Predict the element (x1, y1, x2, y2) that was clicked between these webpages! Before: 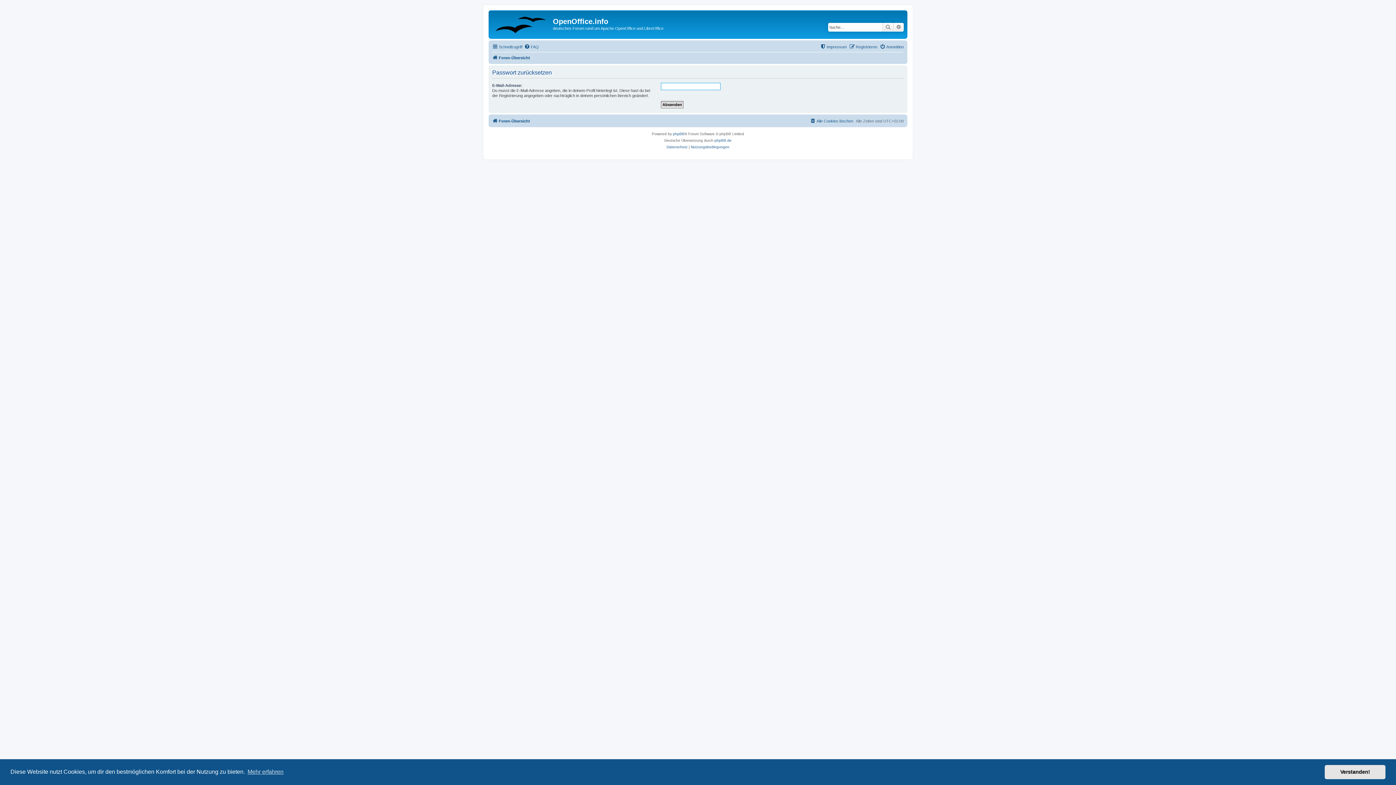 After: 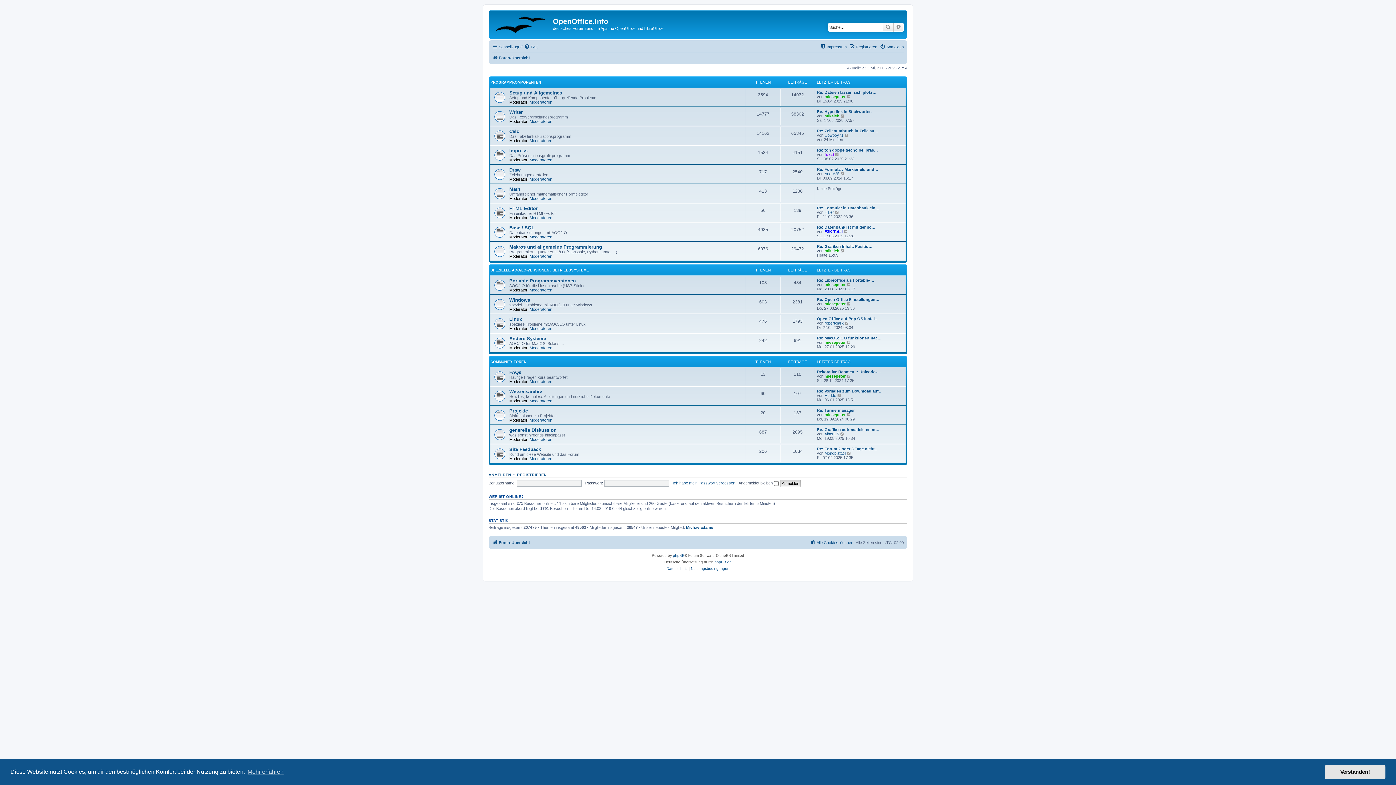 Action: bbox: (490, 12, 553, 35)